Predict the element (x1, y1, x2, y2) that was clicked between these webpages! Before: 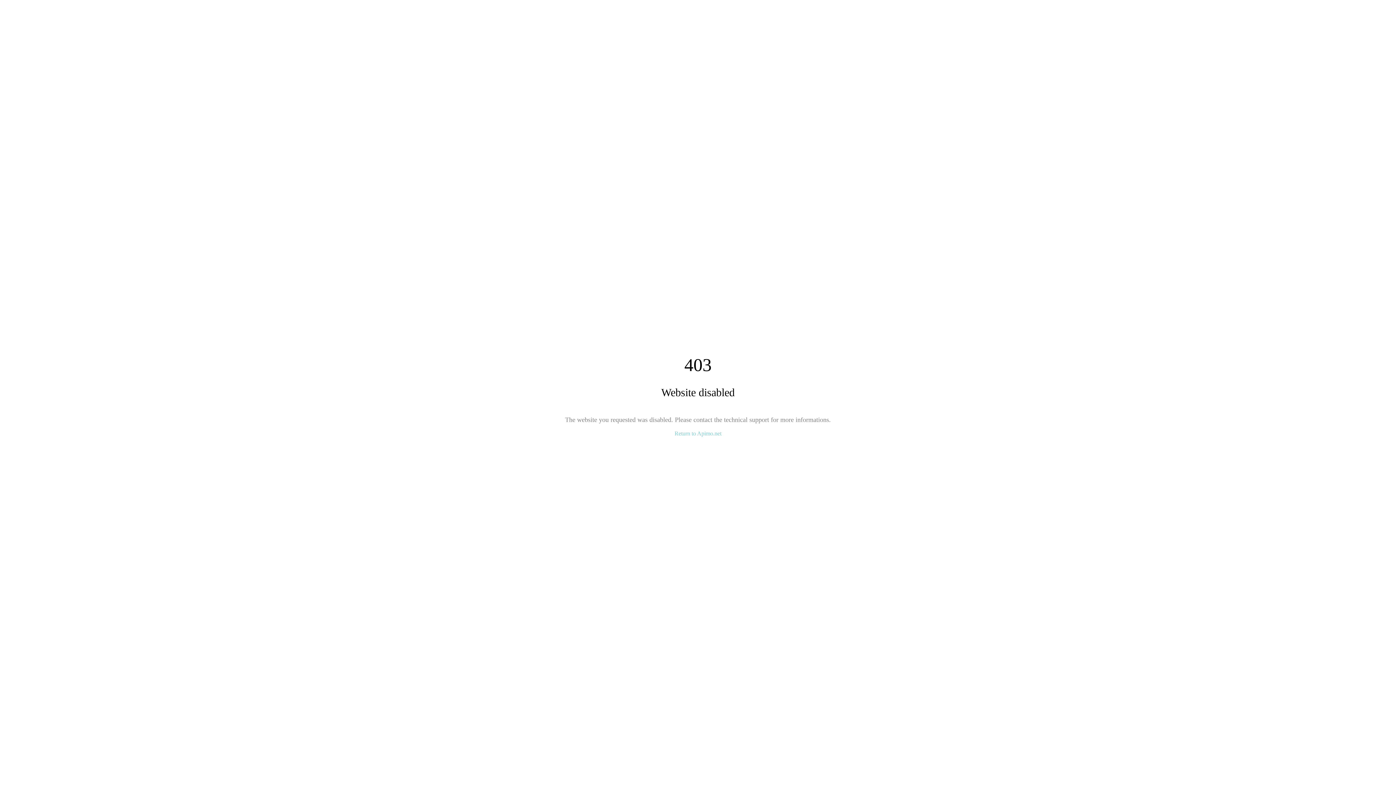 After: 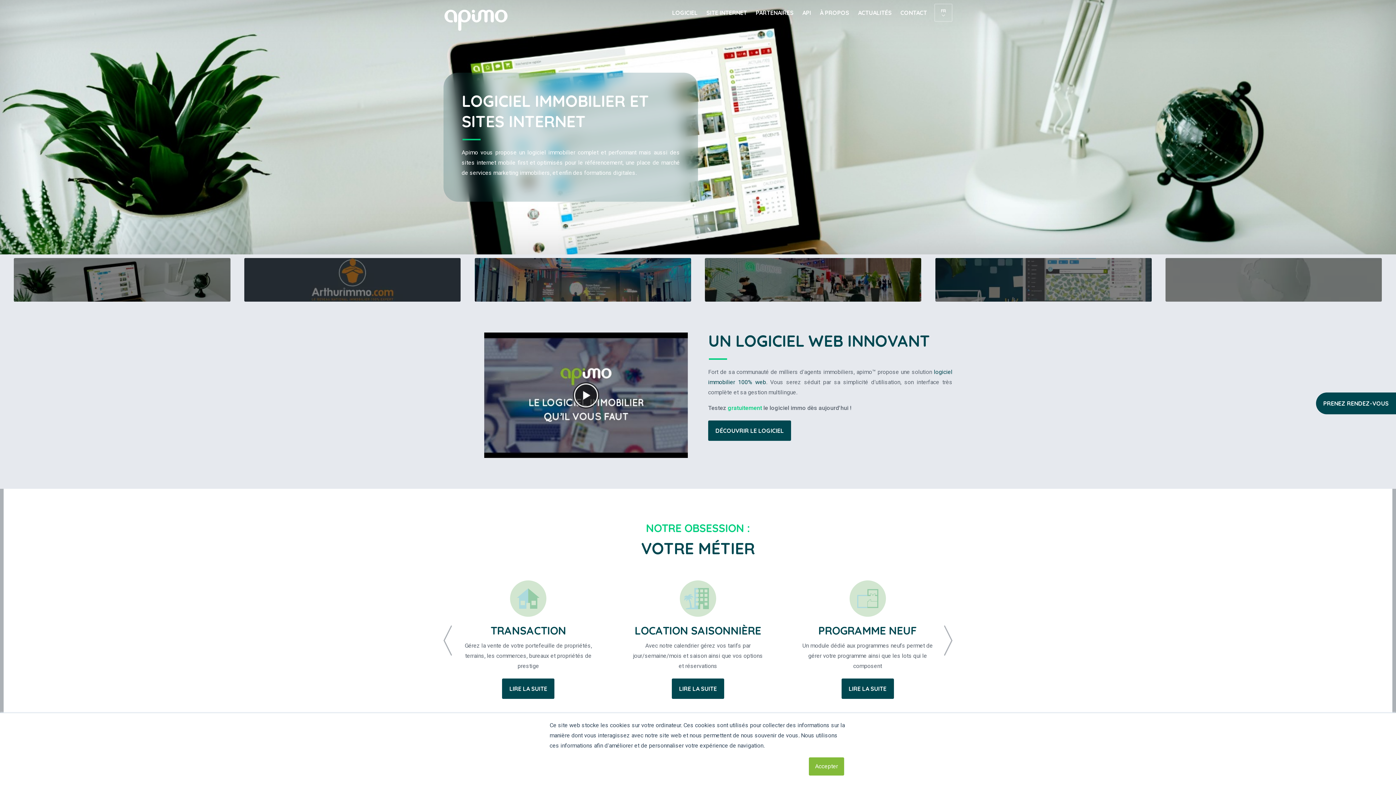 Action: bbox: (674, 430, 721, 436) label: Return to Apimo.net